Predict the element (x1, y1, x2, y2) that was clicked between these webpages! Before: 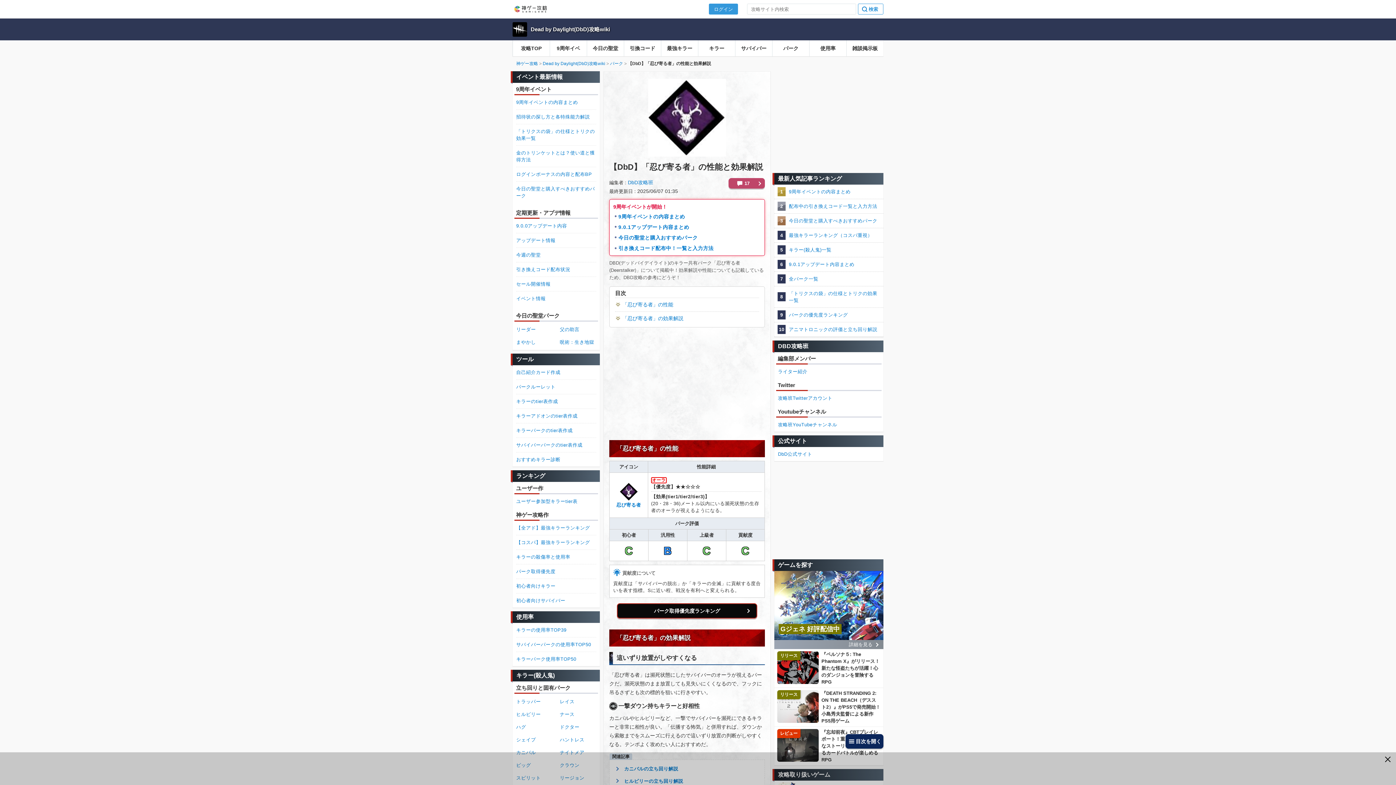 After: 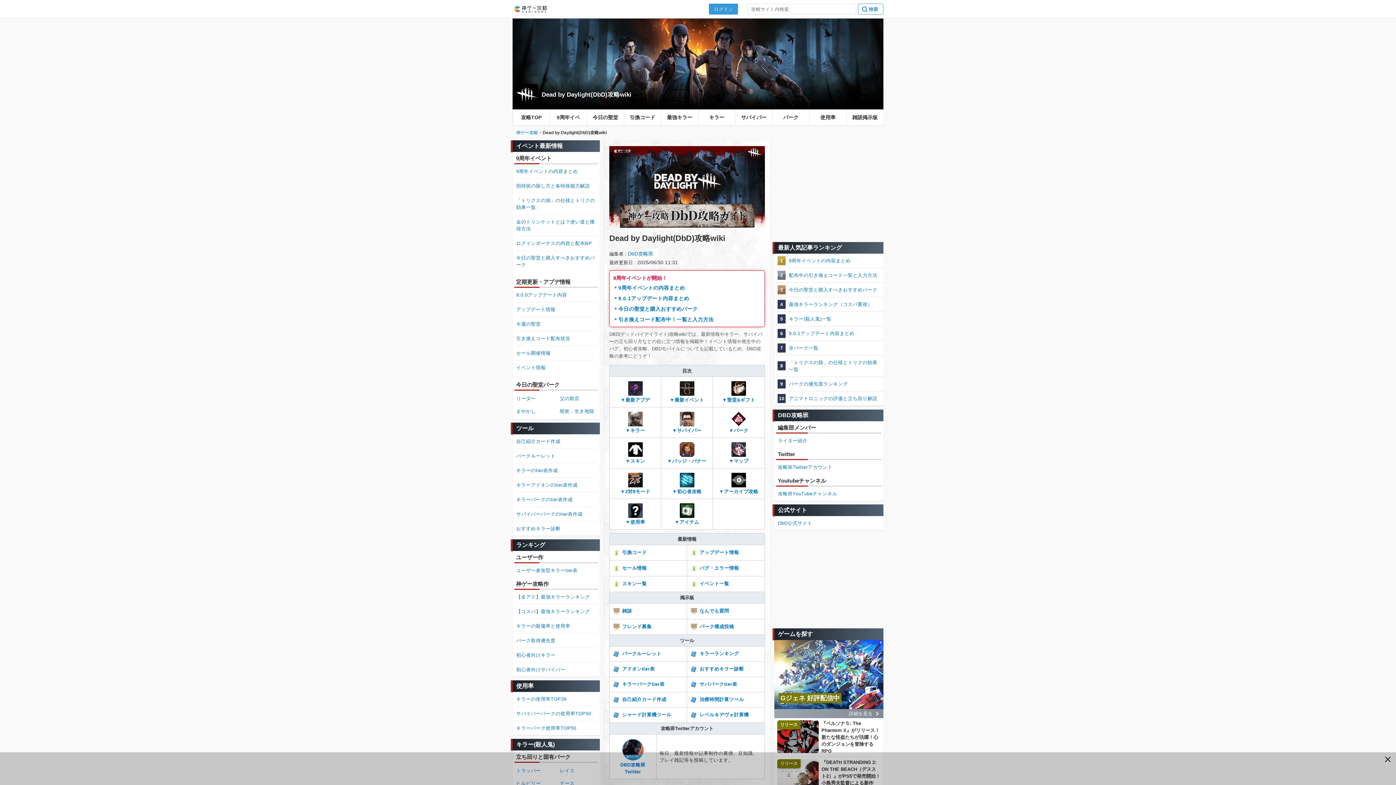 Action: bbox: (530, 26, 610, 32) label: Dead by Daylight(DbD)攻略wiki